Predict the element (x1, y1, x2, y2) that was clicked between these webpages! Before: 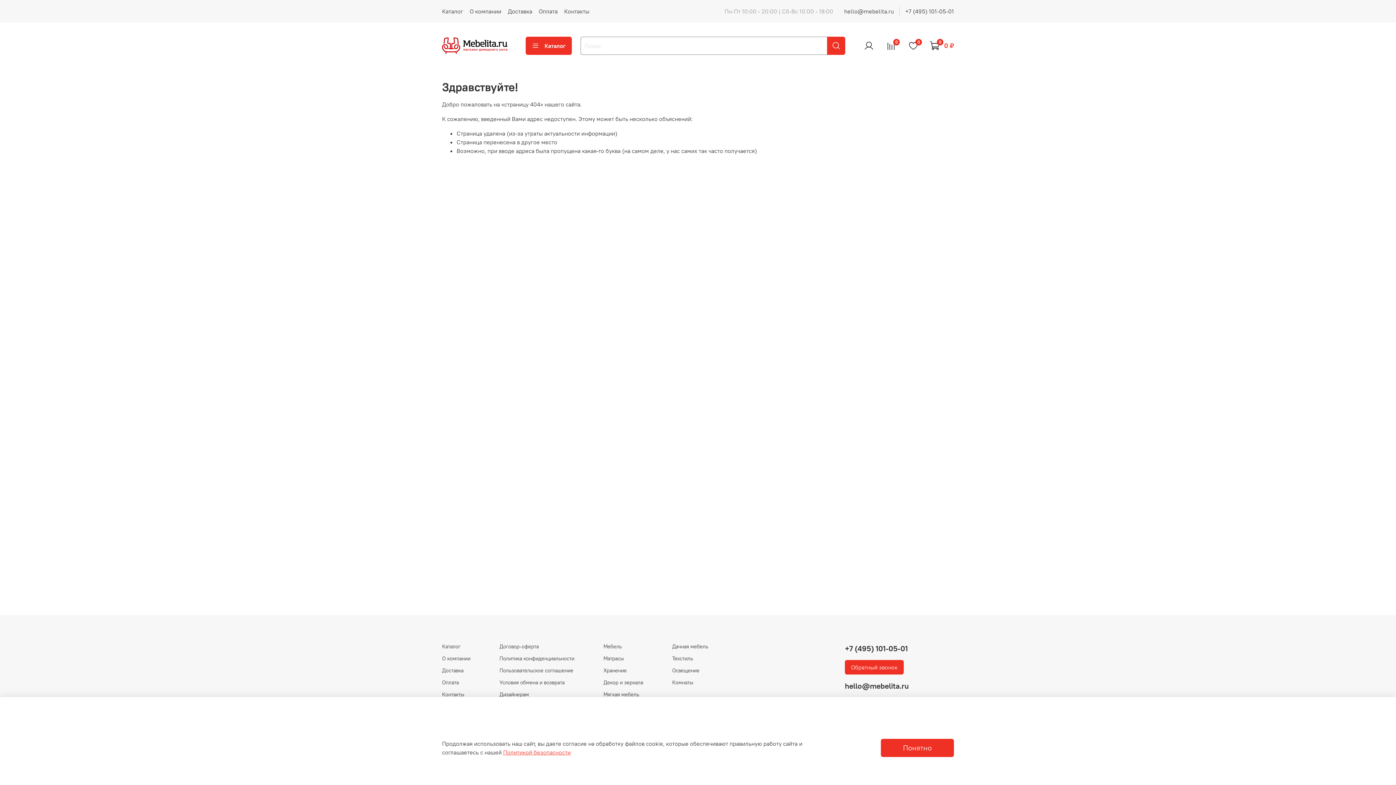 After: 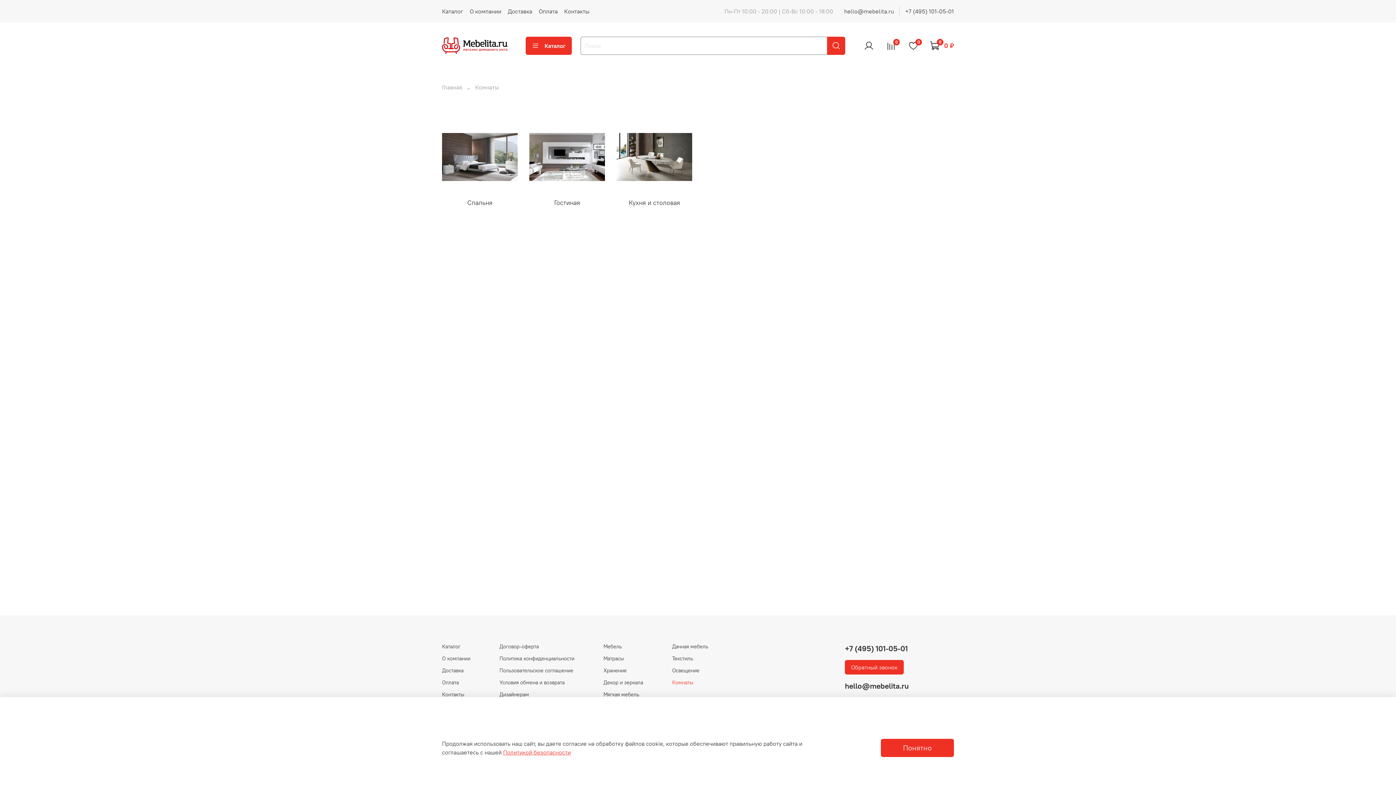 Action: bbox: (672, 679, 708, 687) label: Комнаты